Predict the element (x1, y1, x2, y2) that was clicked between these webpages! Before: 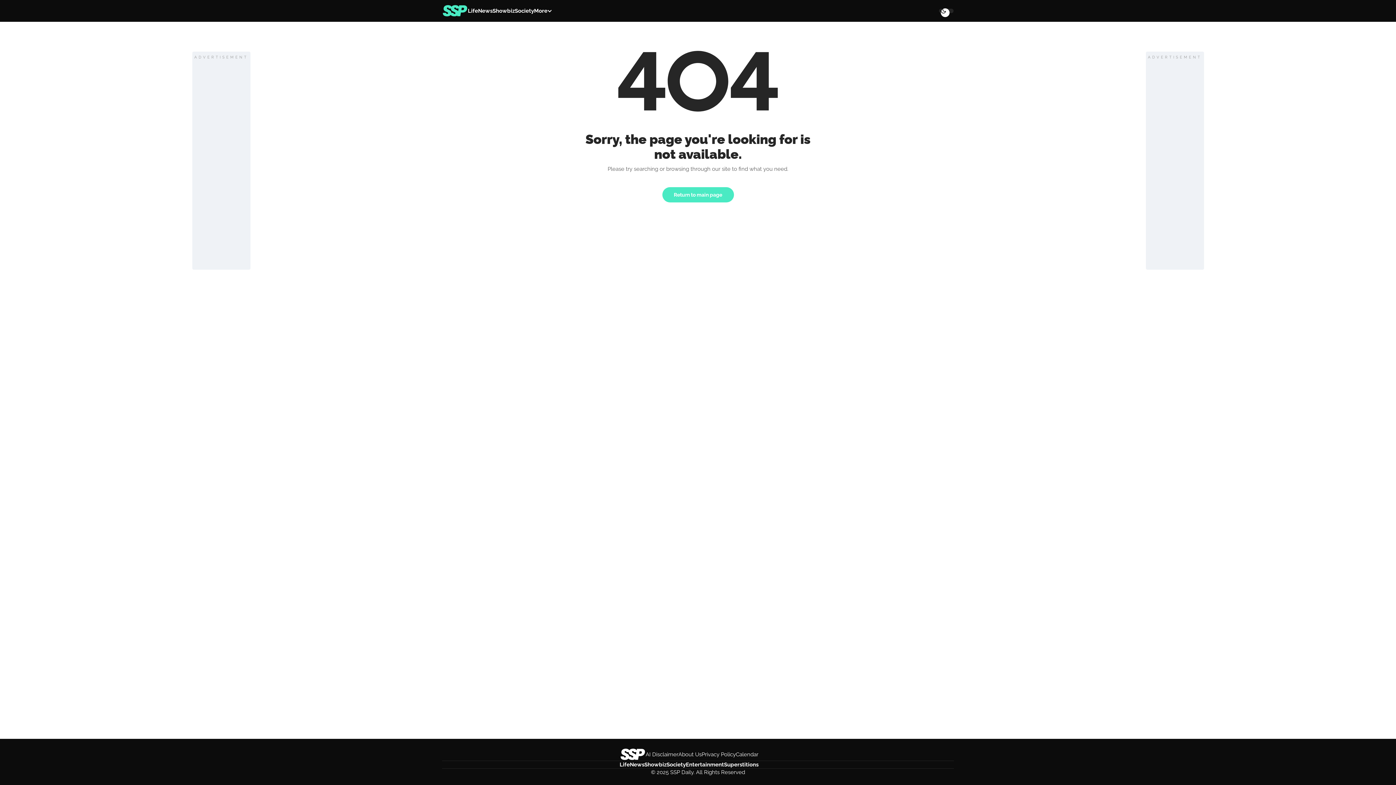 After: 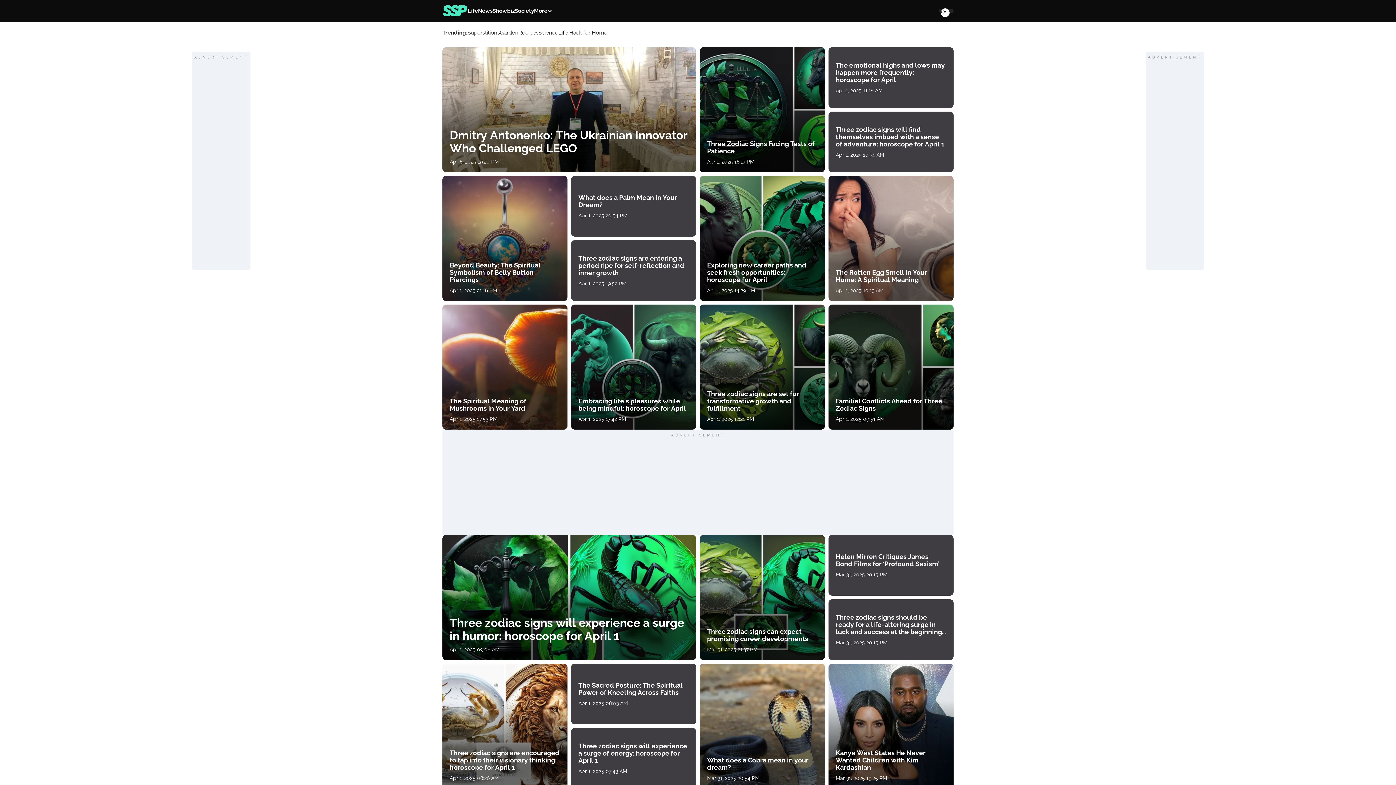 Action: bbox: (442, 3, 468, 18)